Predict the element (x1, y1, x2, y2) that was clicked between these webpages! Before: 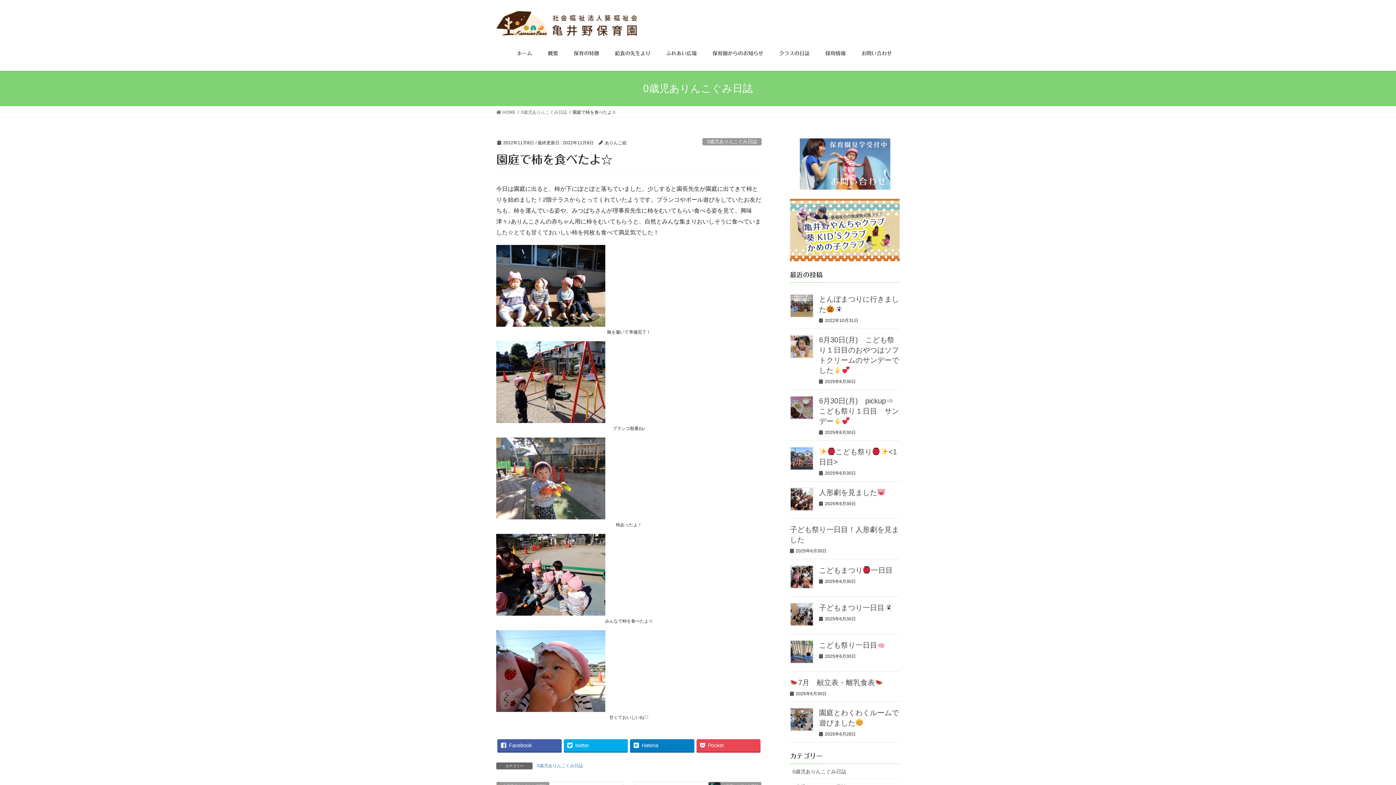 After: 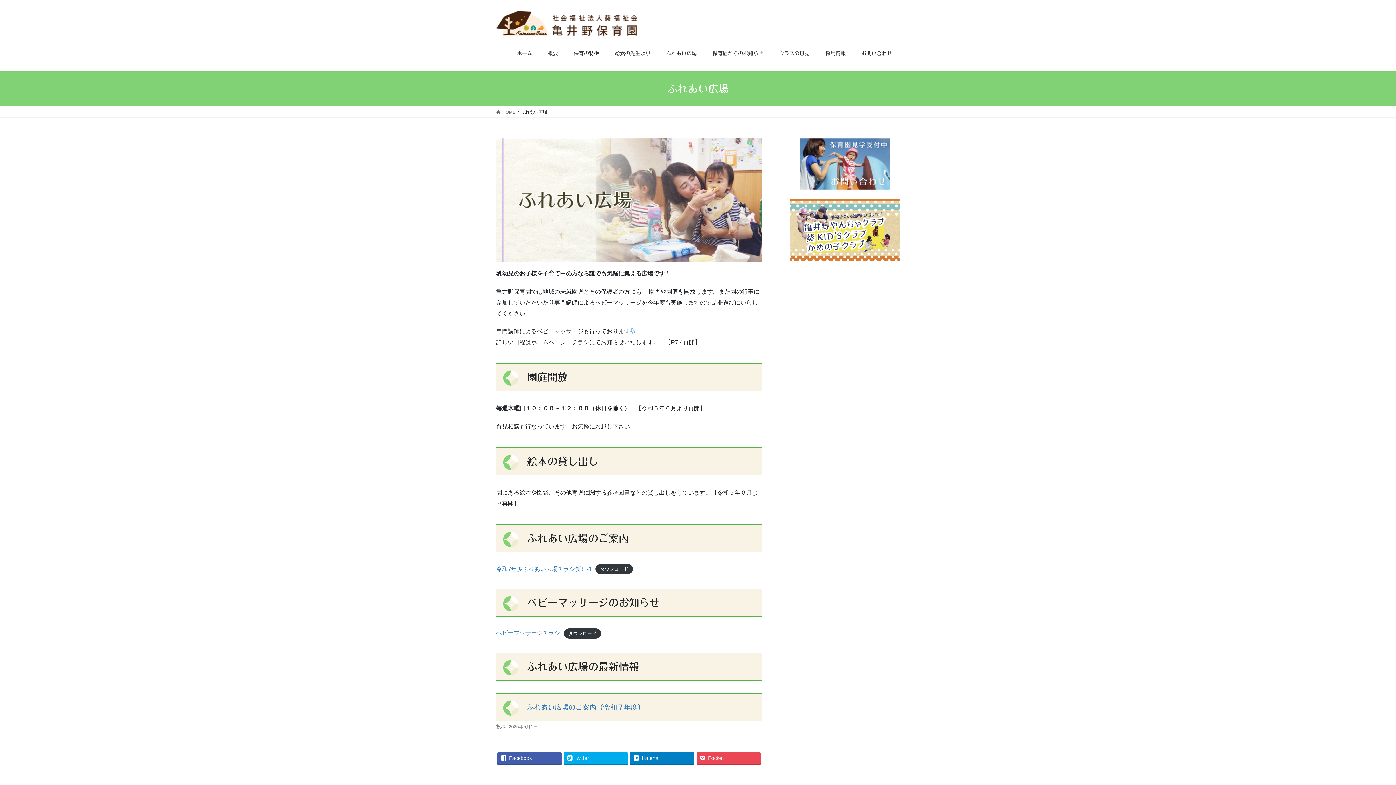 Action: bbox: (658, 45, 704, 62) label: ふれあい広場